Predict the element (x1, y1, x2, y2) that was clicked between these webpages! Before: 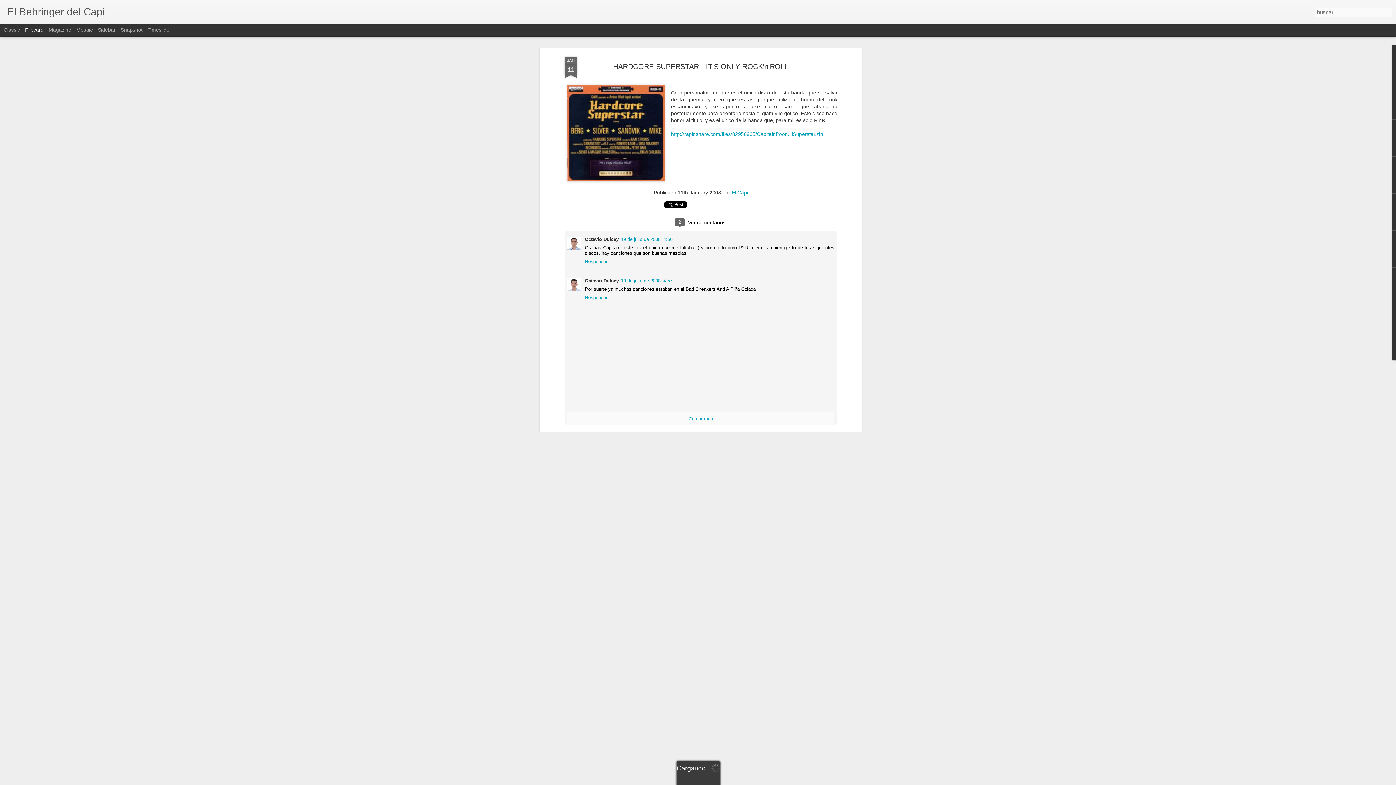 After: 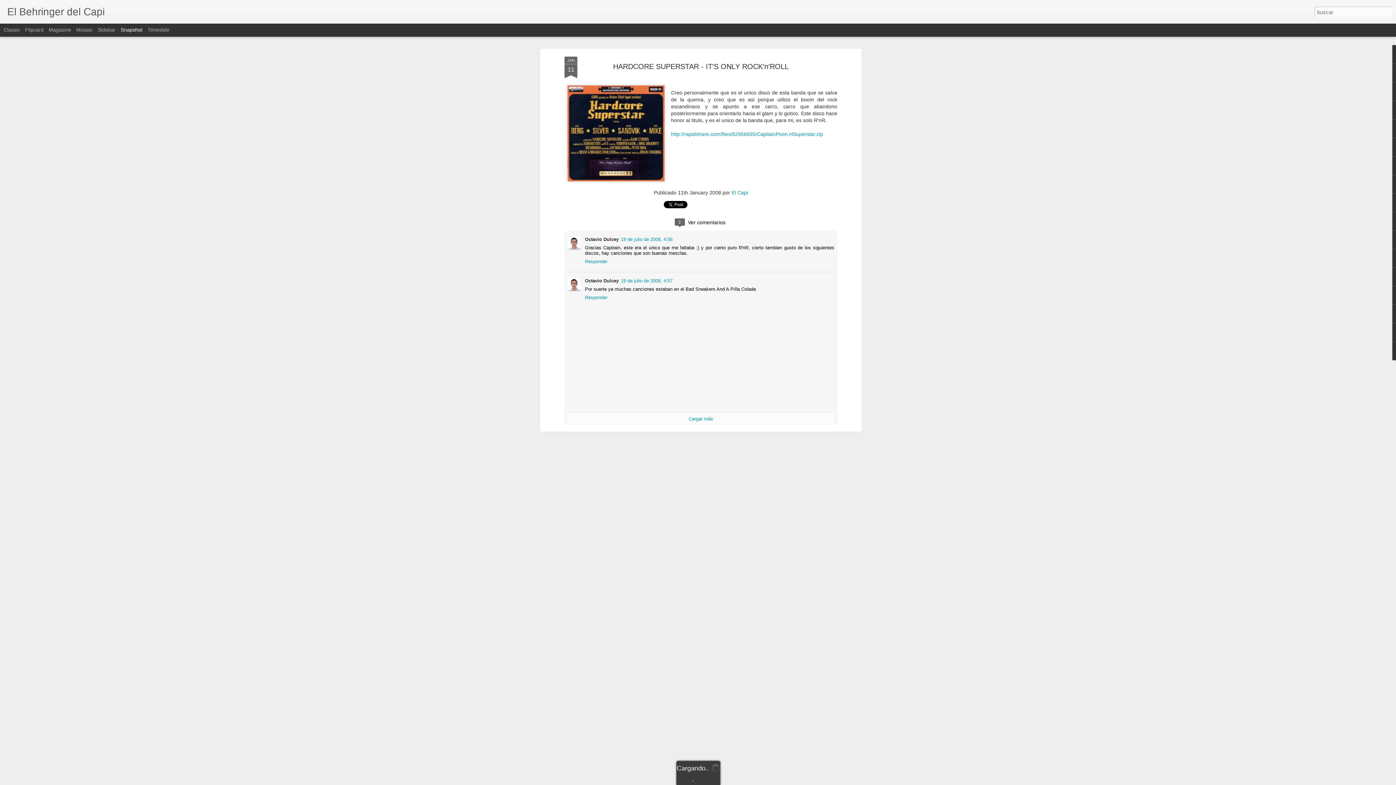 Action: label: Snapshot bbox: (120, 26, 142, 32)